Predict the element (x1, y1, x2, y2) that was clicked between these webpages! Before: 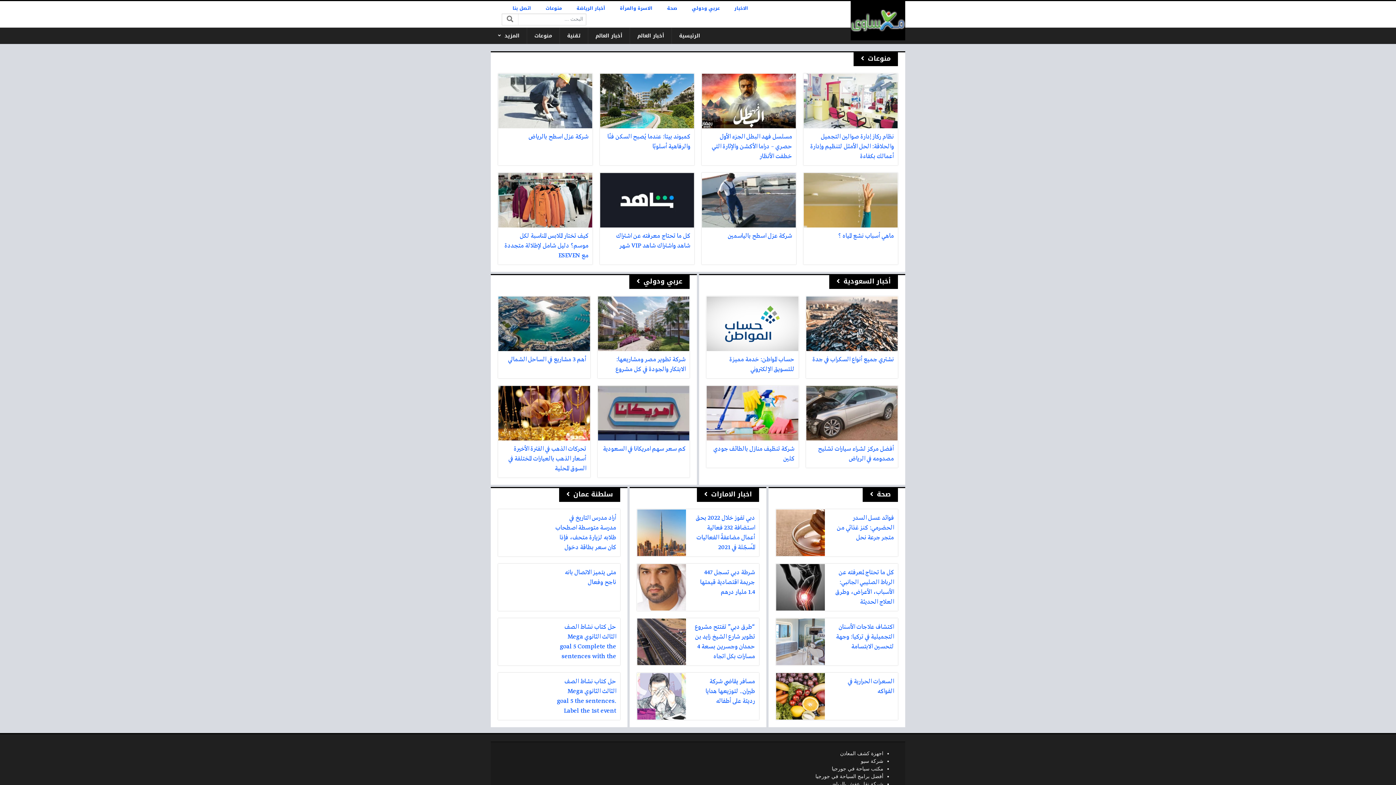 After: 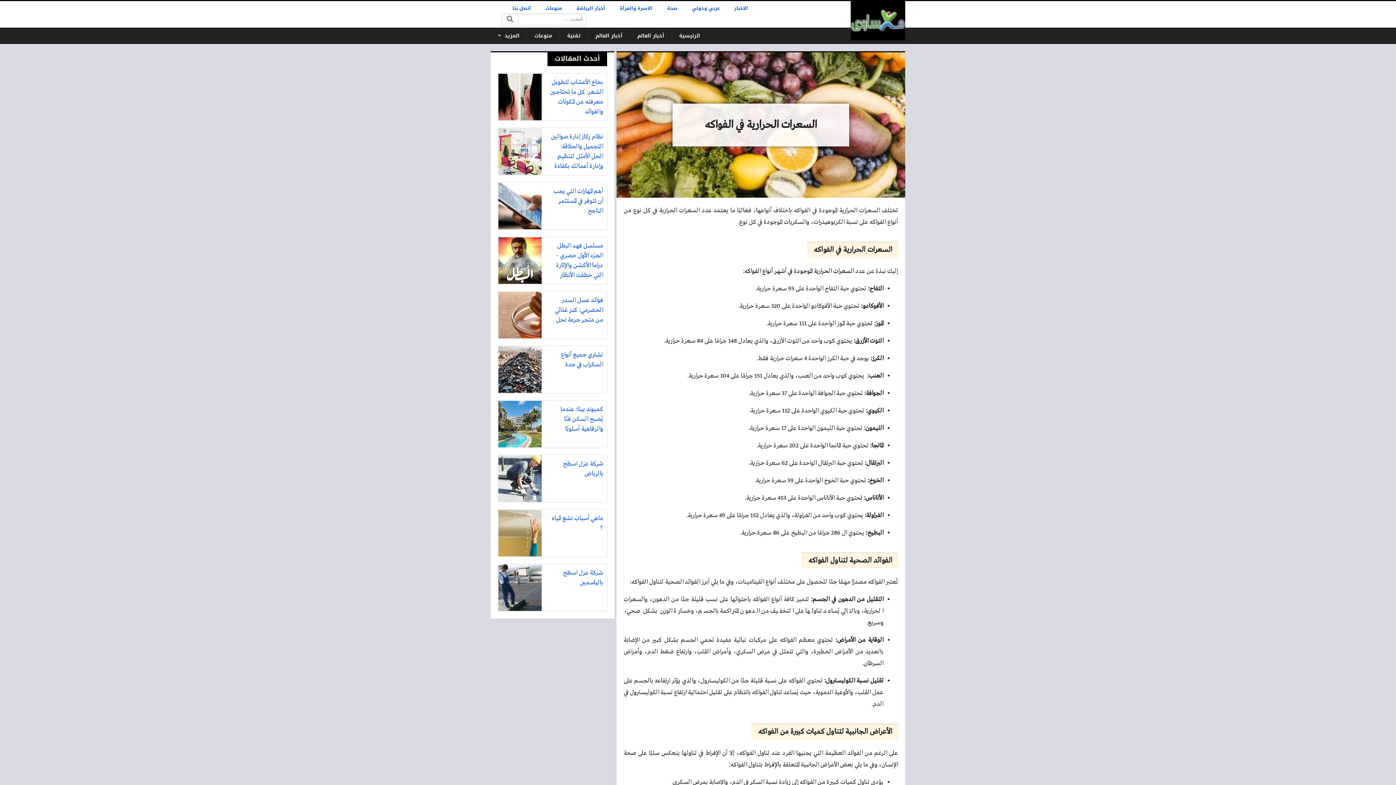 Action: label: السعرات الحرارية في الفواكه bbox: (776, 672, 898, 720)